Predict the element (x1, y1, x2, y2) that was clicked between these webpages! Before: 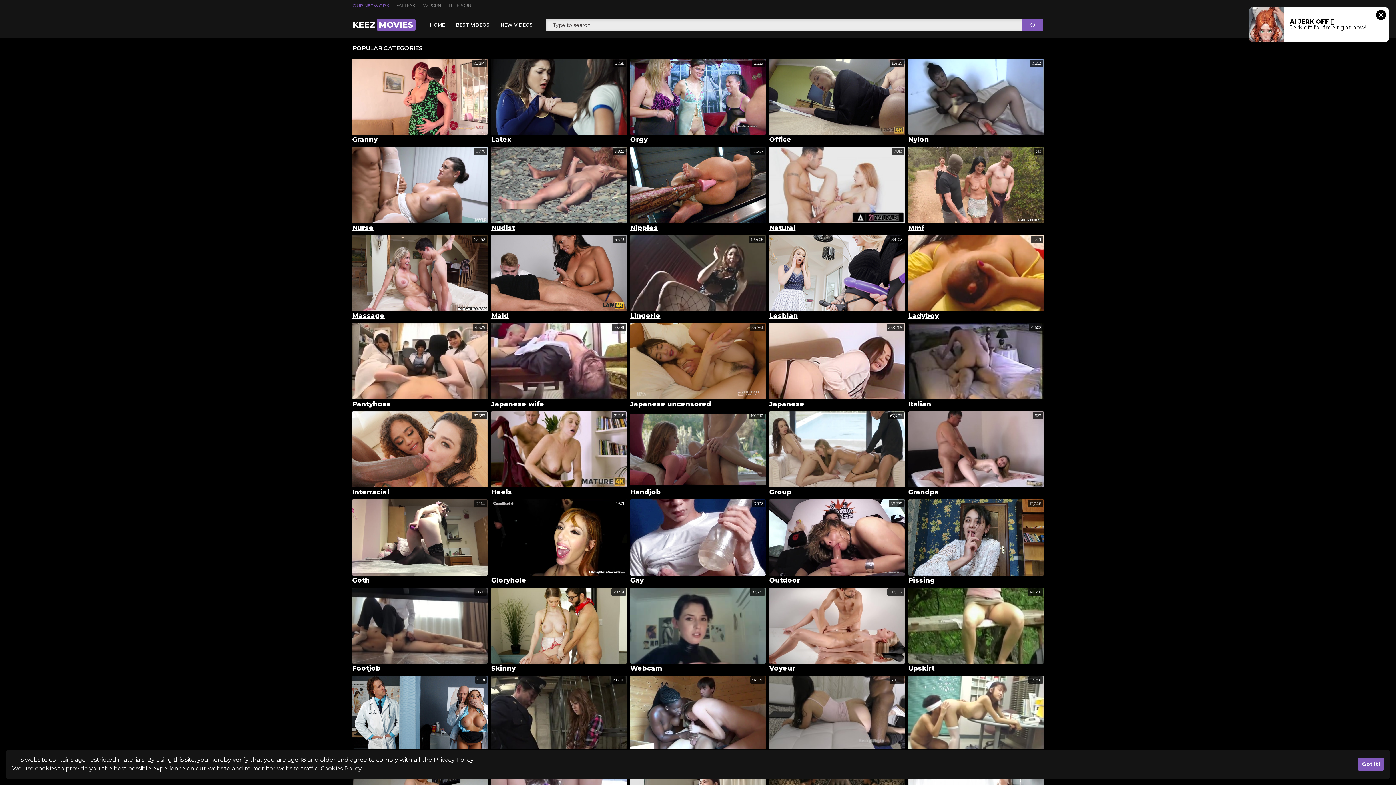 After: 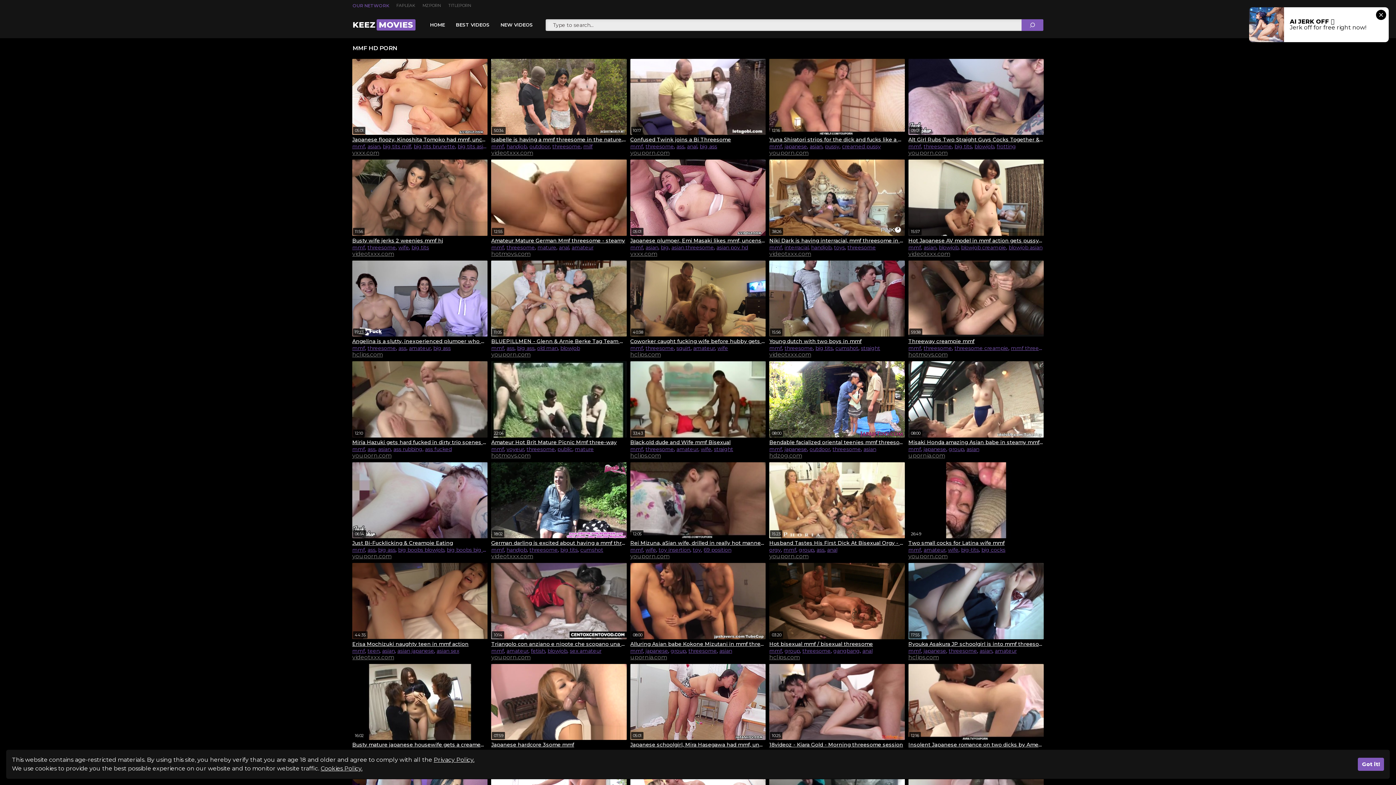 Action: bbox: (908, 224, 1043, 231) label: Mmf